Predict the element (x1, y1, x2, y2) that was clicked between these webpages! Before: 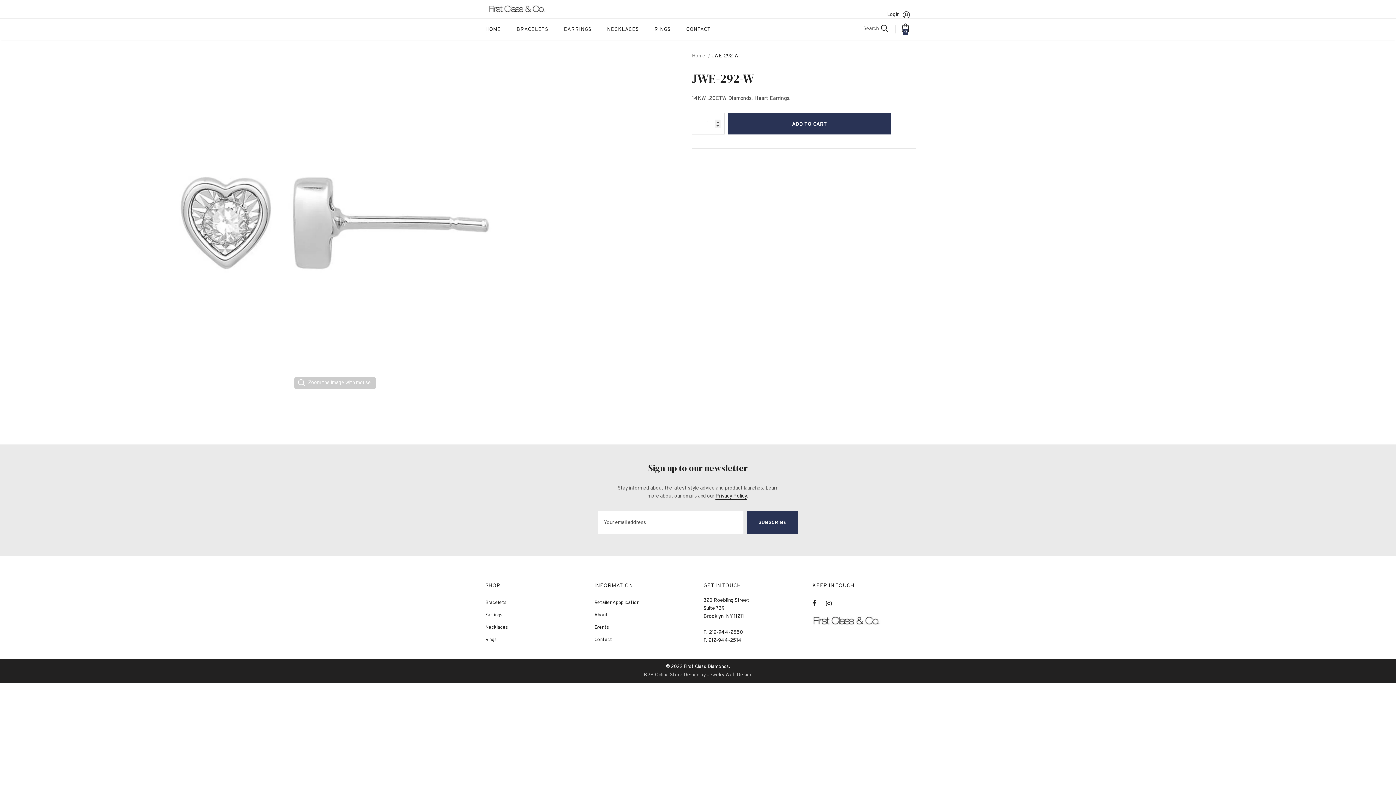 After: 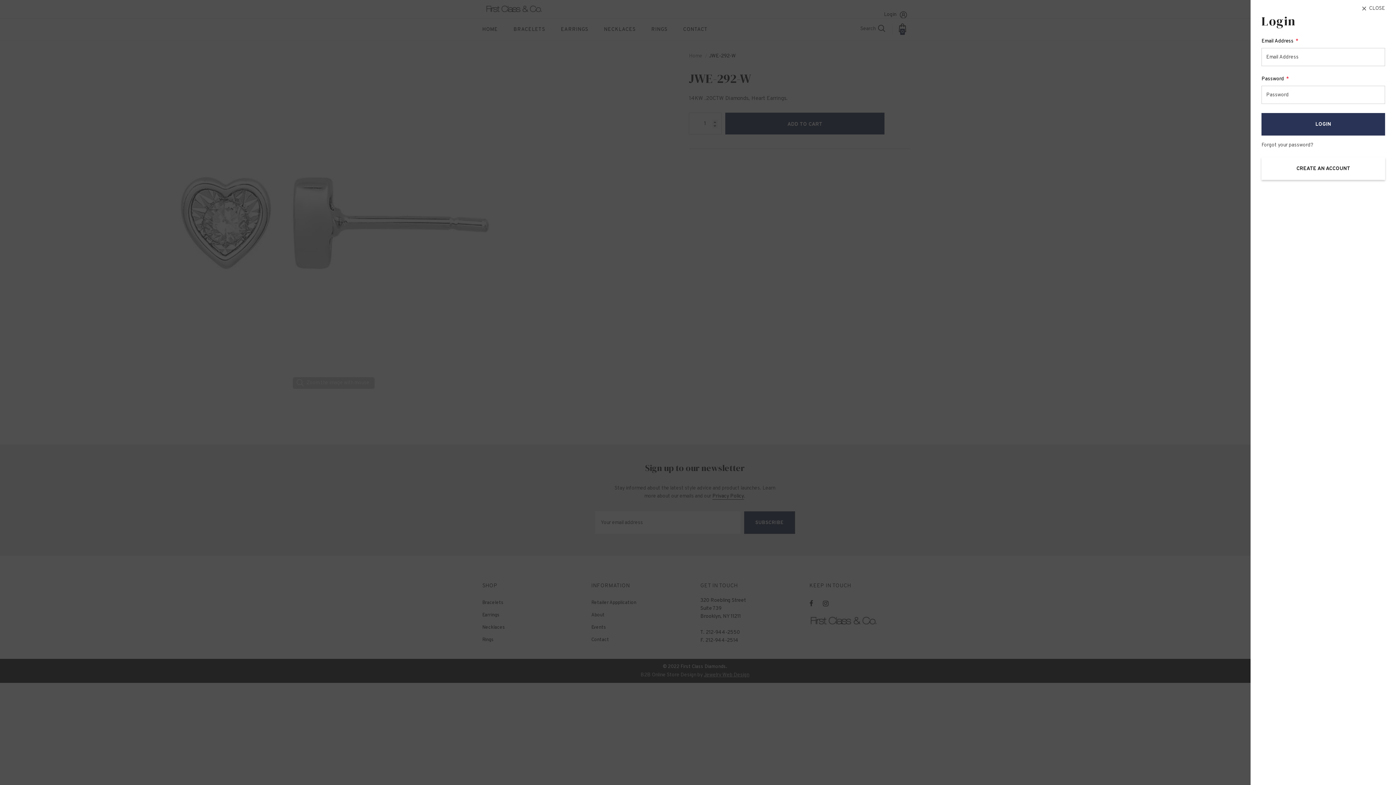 Action: bbox: (887, 10, 899, 19) label: Login